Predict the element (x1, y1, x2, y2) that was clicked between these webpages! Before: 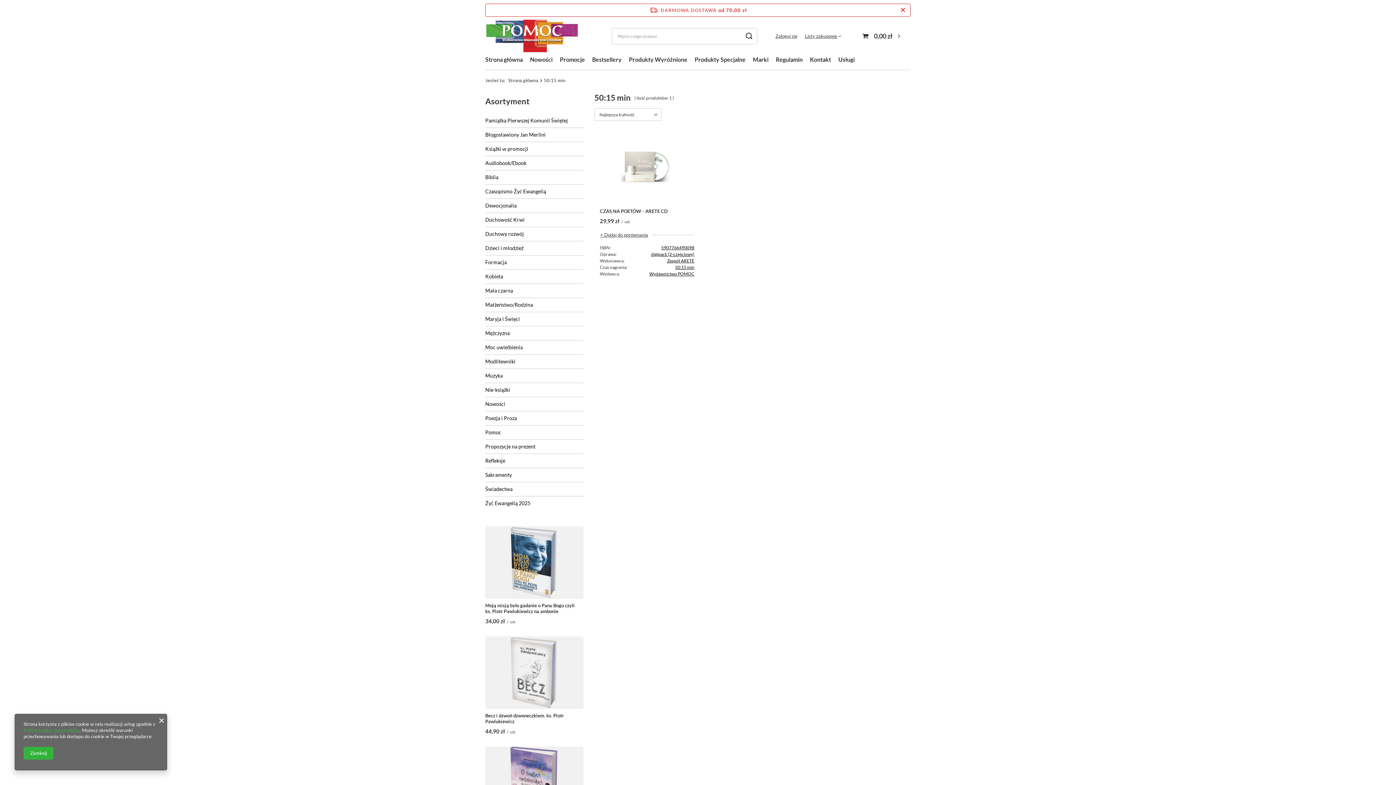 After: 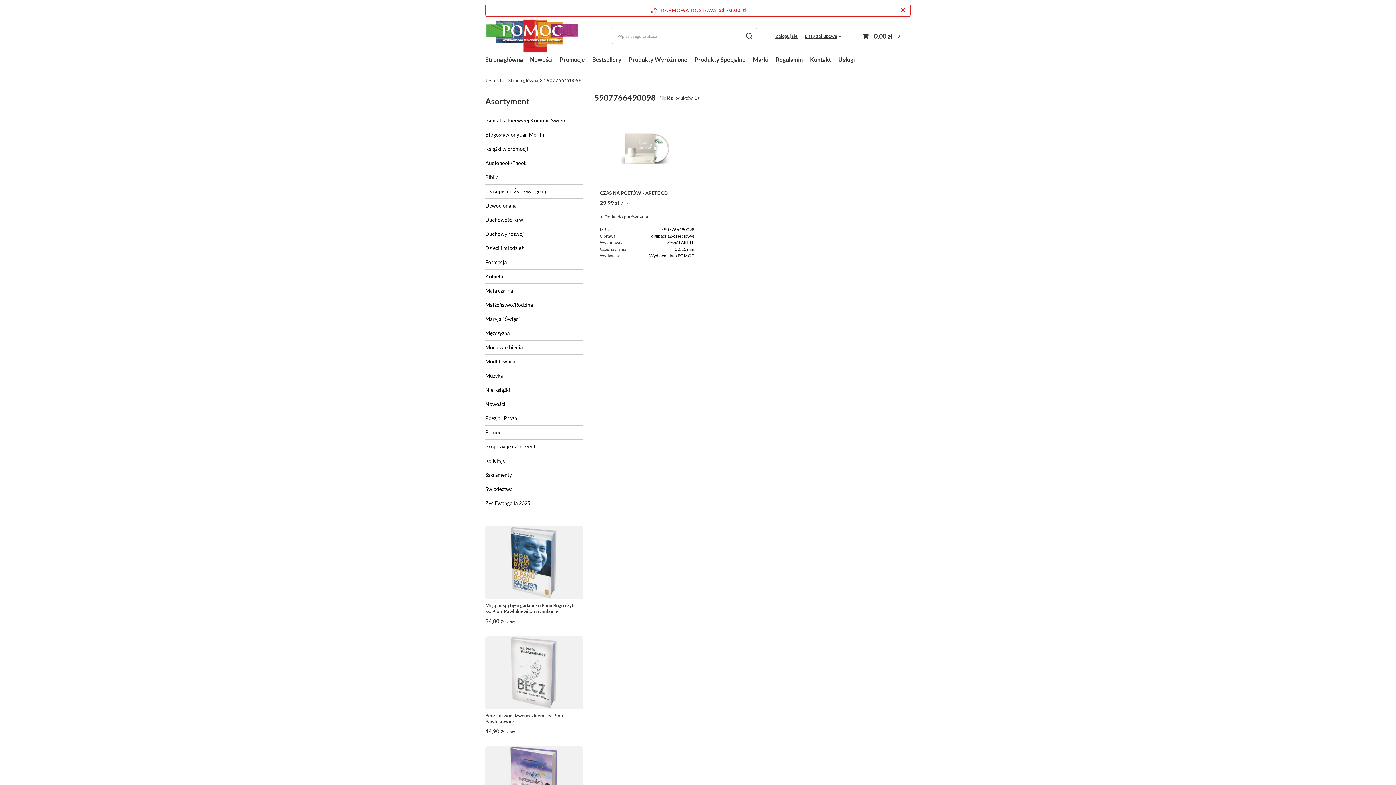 Action: label: 5907766490098 bbox: (661, 245, 694, 250)